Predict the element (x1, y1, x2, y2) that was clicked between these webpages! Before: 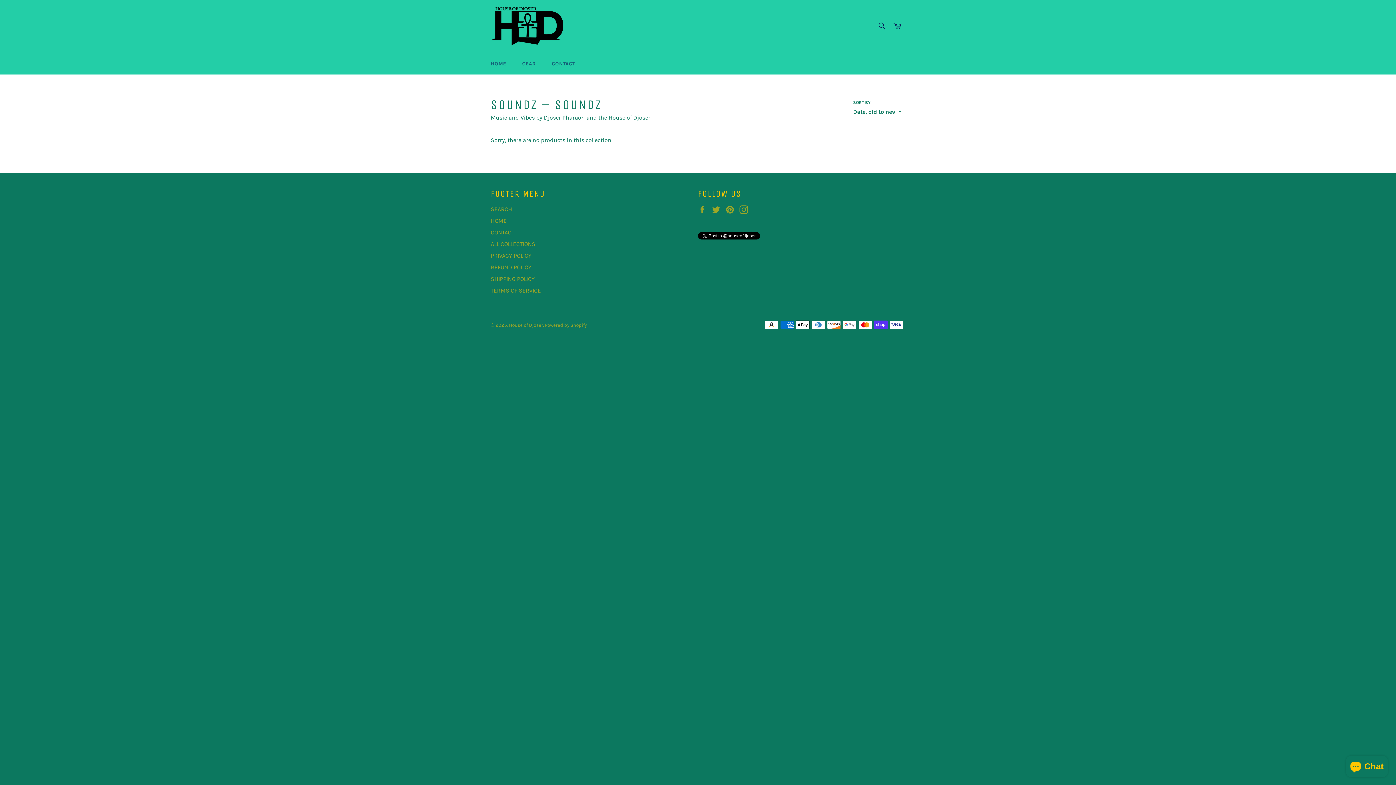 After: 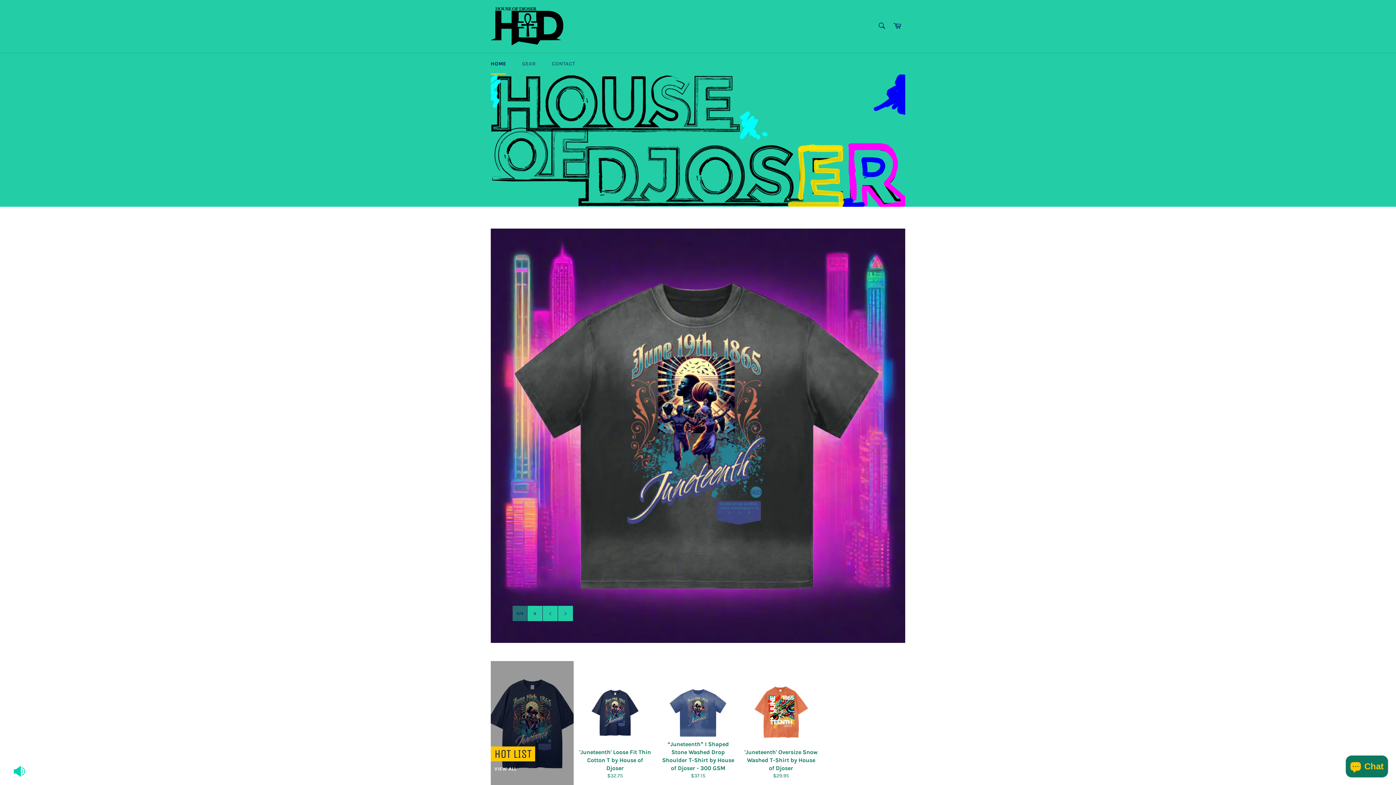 Action: bbox: (483, 53, 513, 74) label: HOME